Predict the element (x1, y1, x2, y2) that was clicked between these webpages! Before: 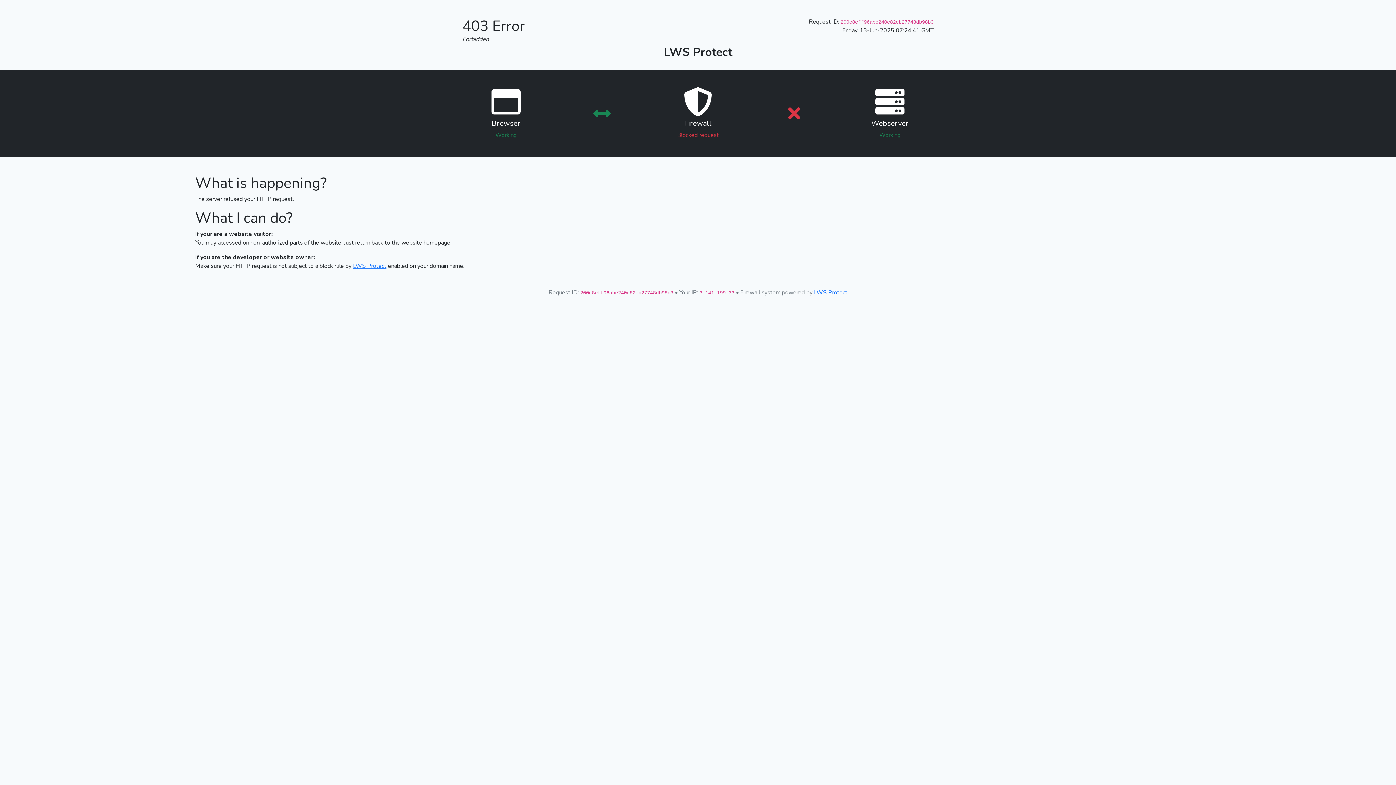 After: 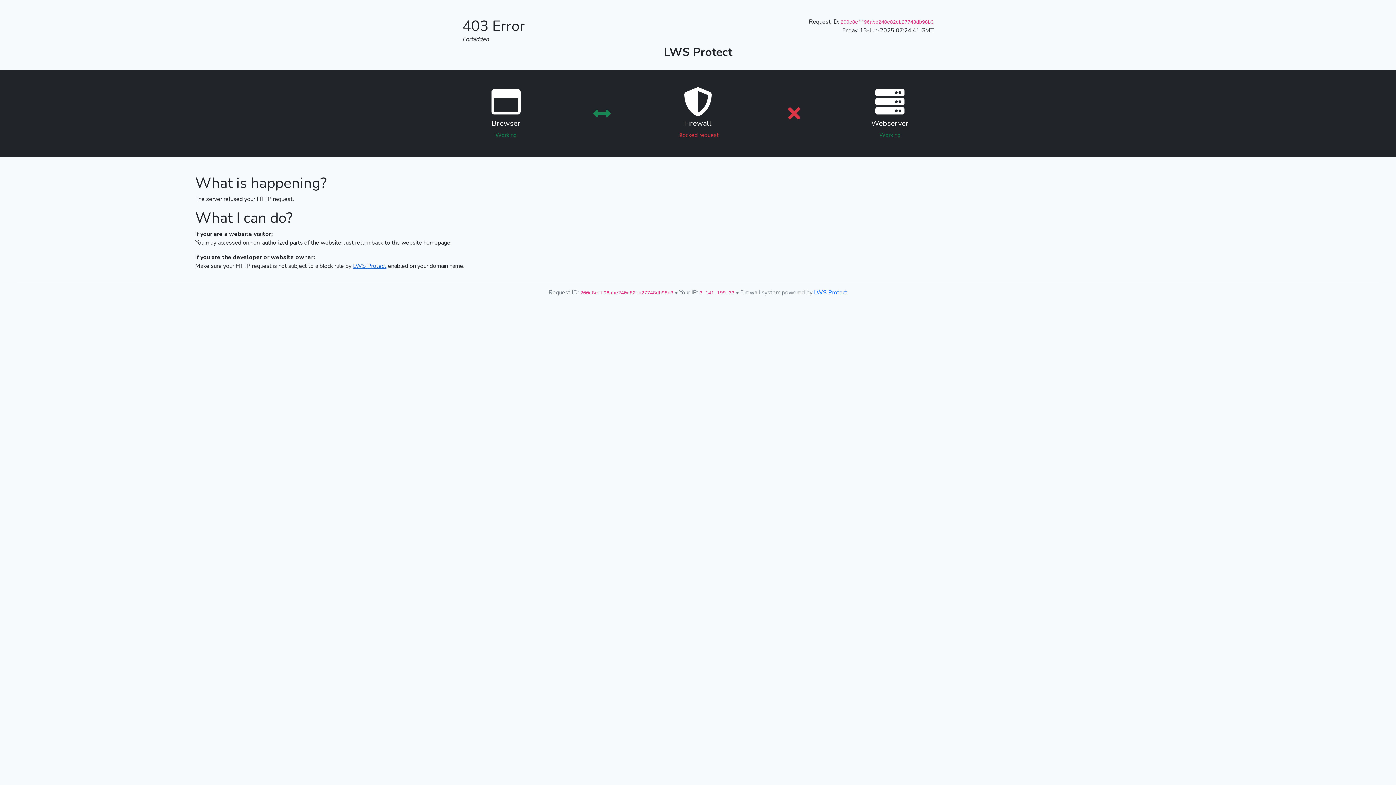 Action: bbox: (353, 262, 386, 270) label: LWS Protect